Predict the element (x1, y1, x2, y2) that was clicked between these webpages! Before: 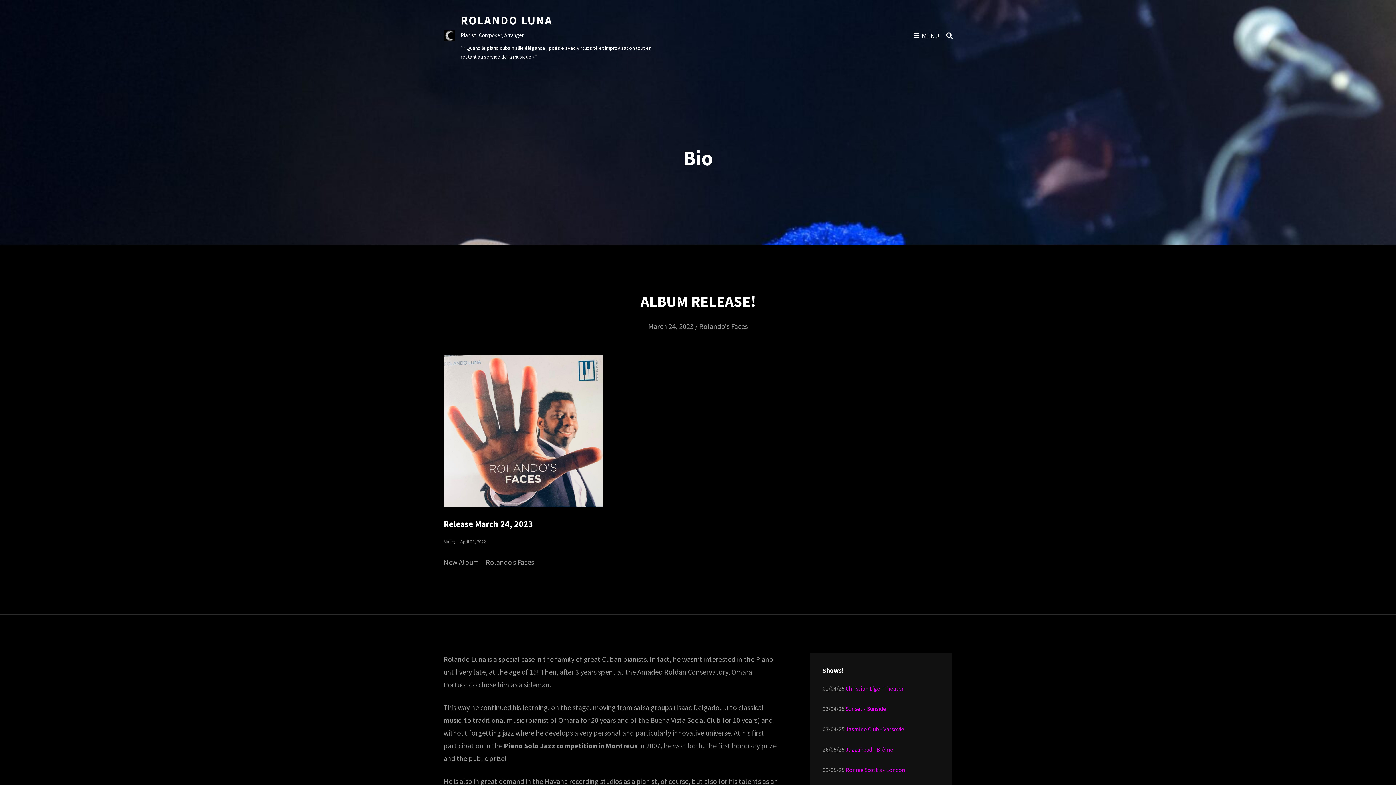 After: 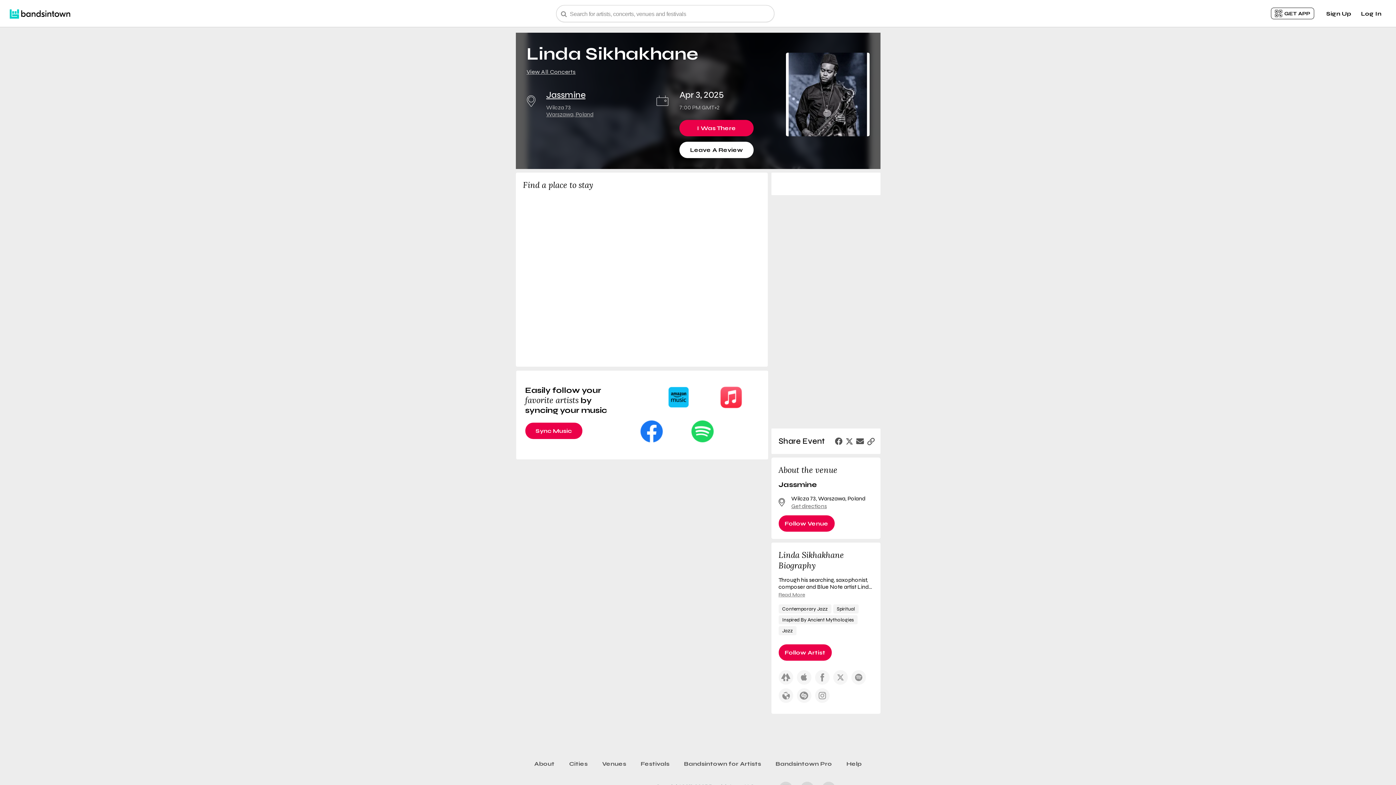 Action: bbox: (845, 725, 904, 733) label: Jasmine Club - Varsovie